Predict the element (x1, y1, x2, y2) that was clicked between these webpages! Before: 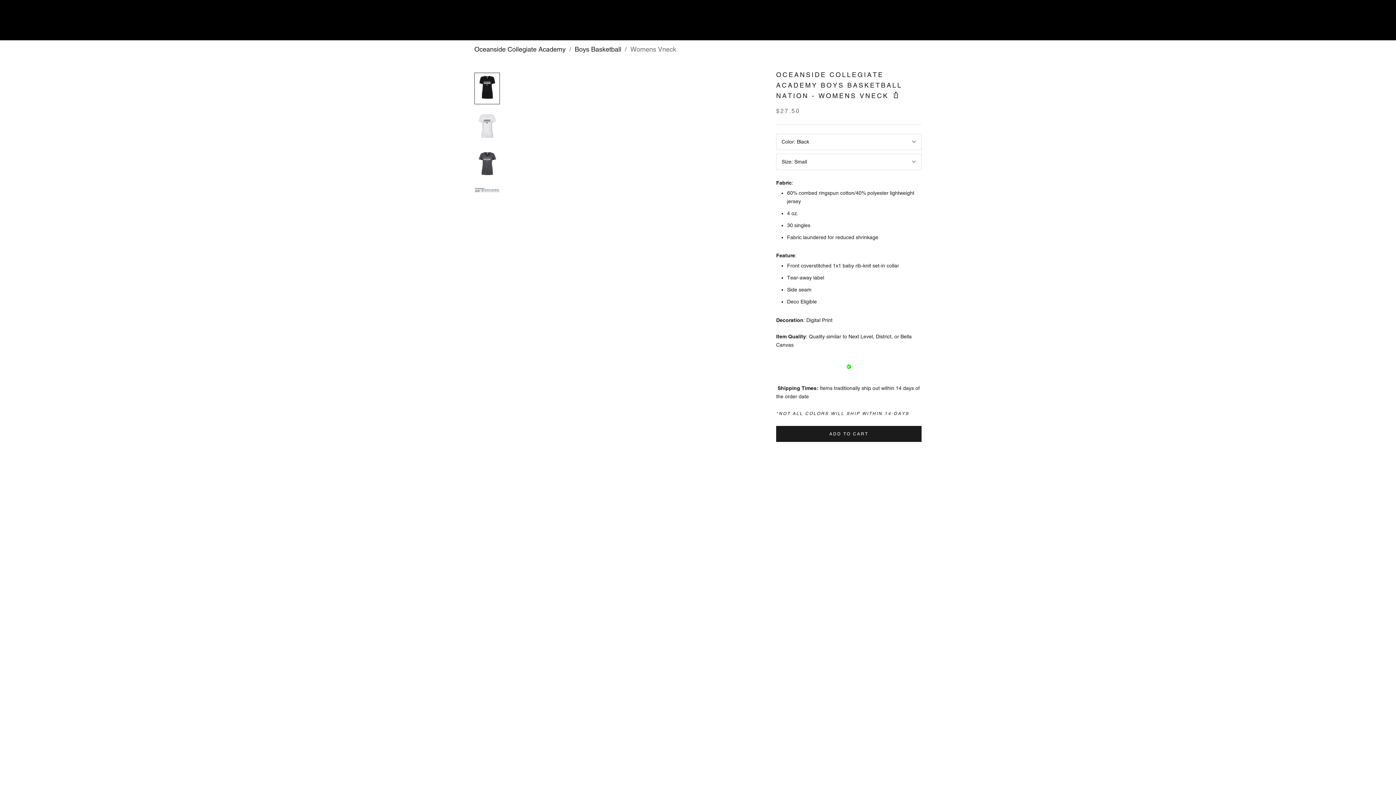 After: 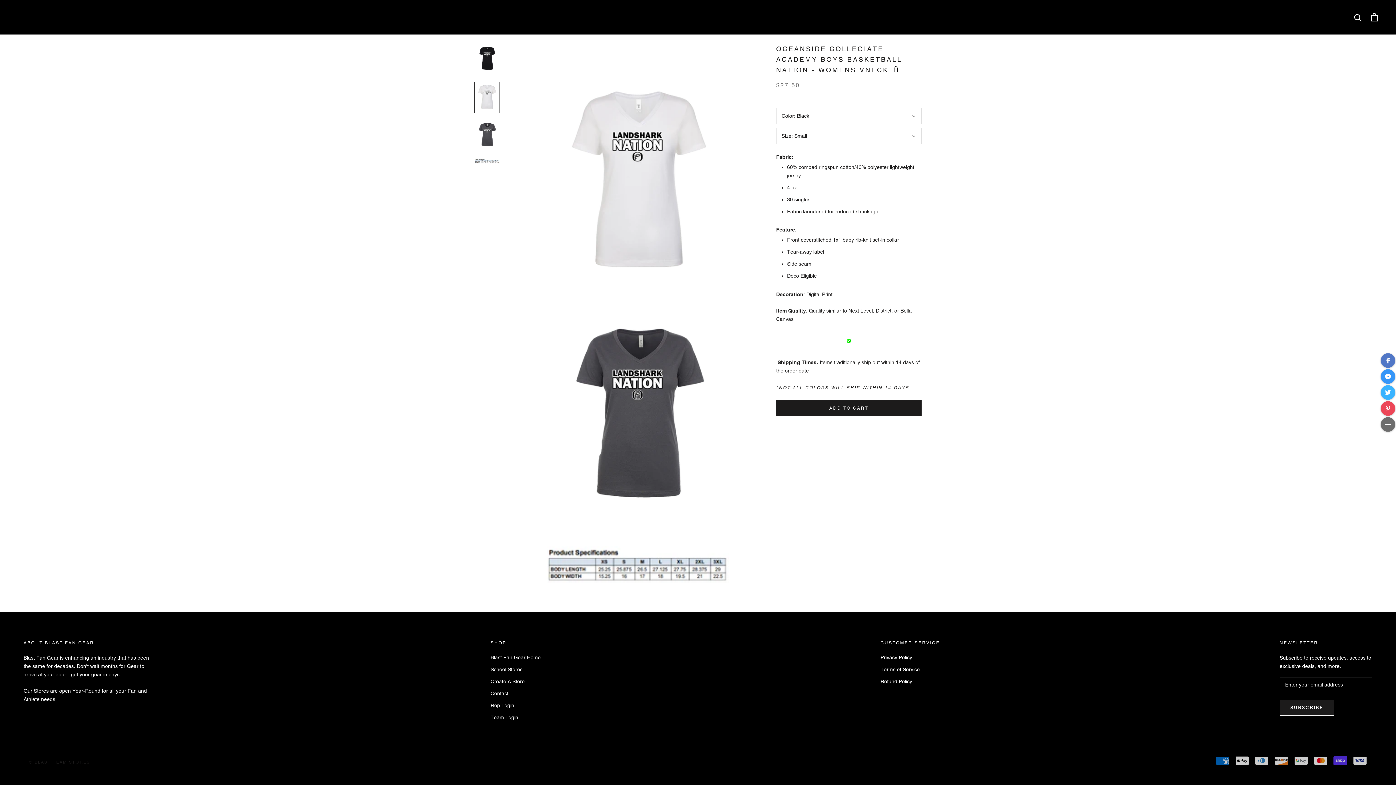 Action: bbox: (474, 149, 500, 180)